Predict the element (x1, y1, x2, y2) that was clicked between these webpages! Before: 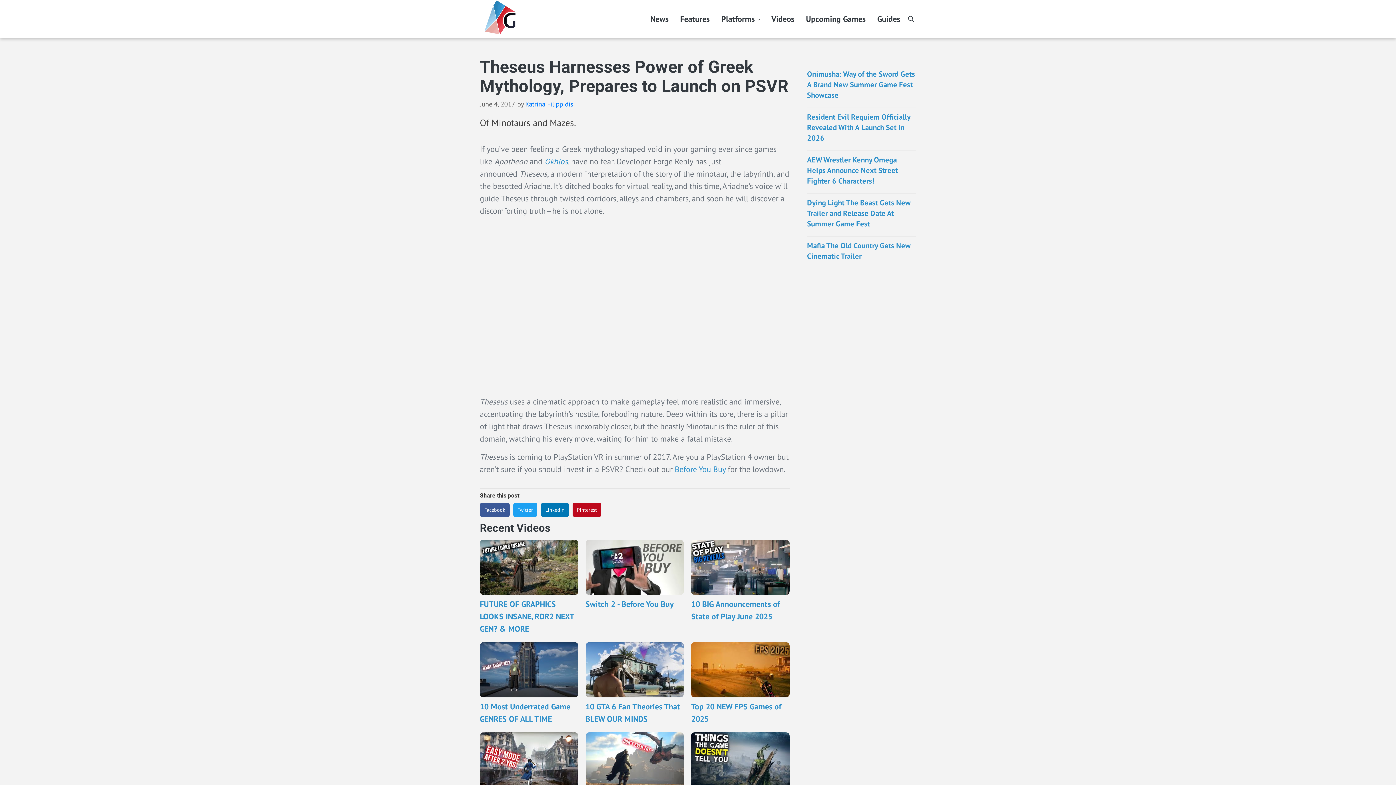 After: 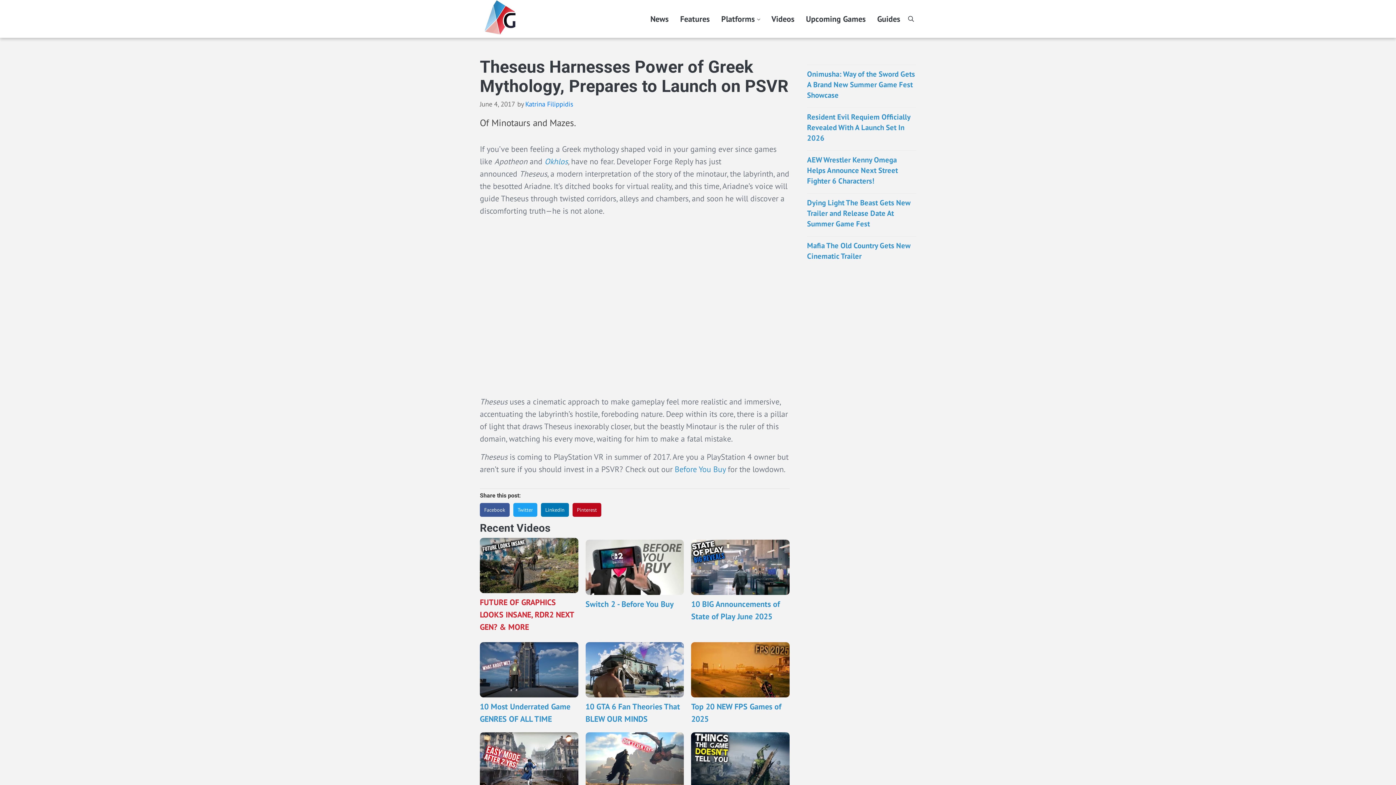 Action: bbox: (480, 540, 578, 635) label: FUTURE OF GRAPHICS LOOKS INSANE, RDR2 NEXT GEN? & MORE